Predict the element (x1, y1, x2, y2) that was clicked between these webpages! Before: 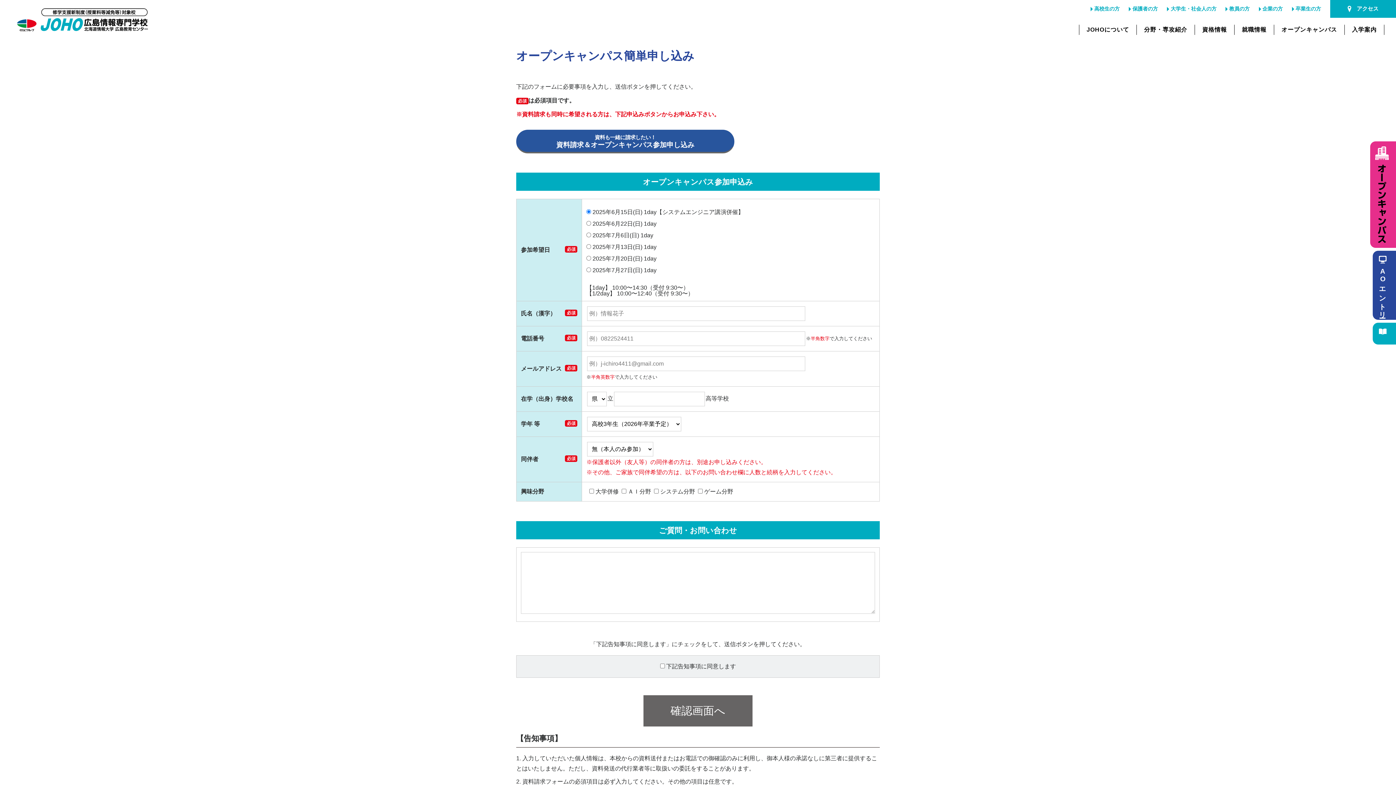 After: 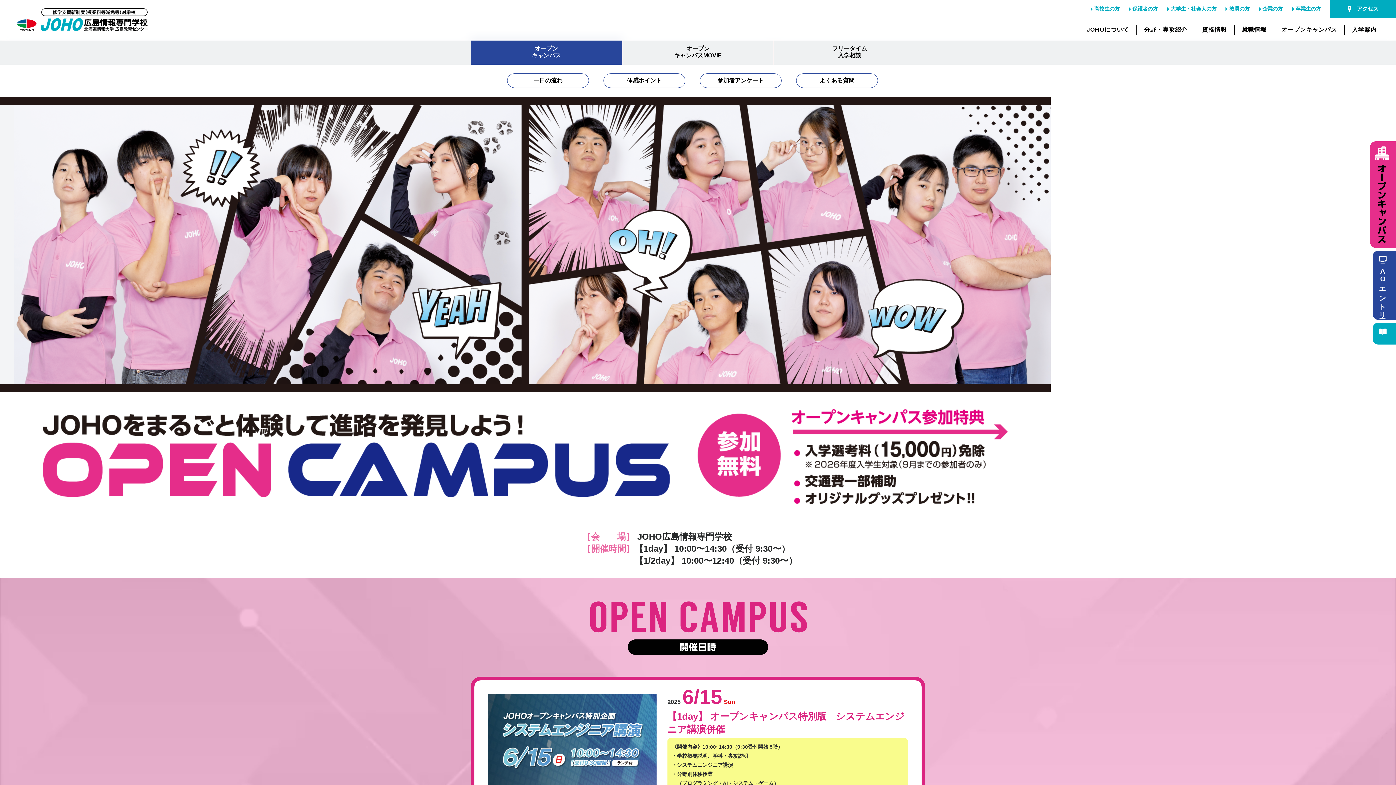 Action: label: オープンキャンパス bbox: (1281, 26, 1337, 32)